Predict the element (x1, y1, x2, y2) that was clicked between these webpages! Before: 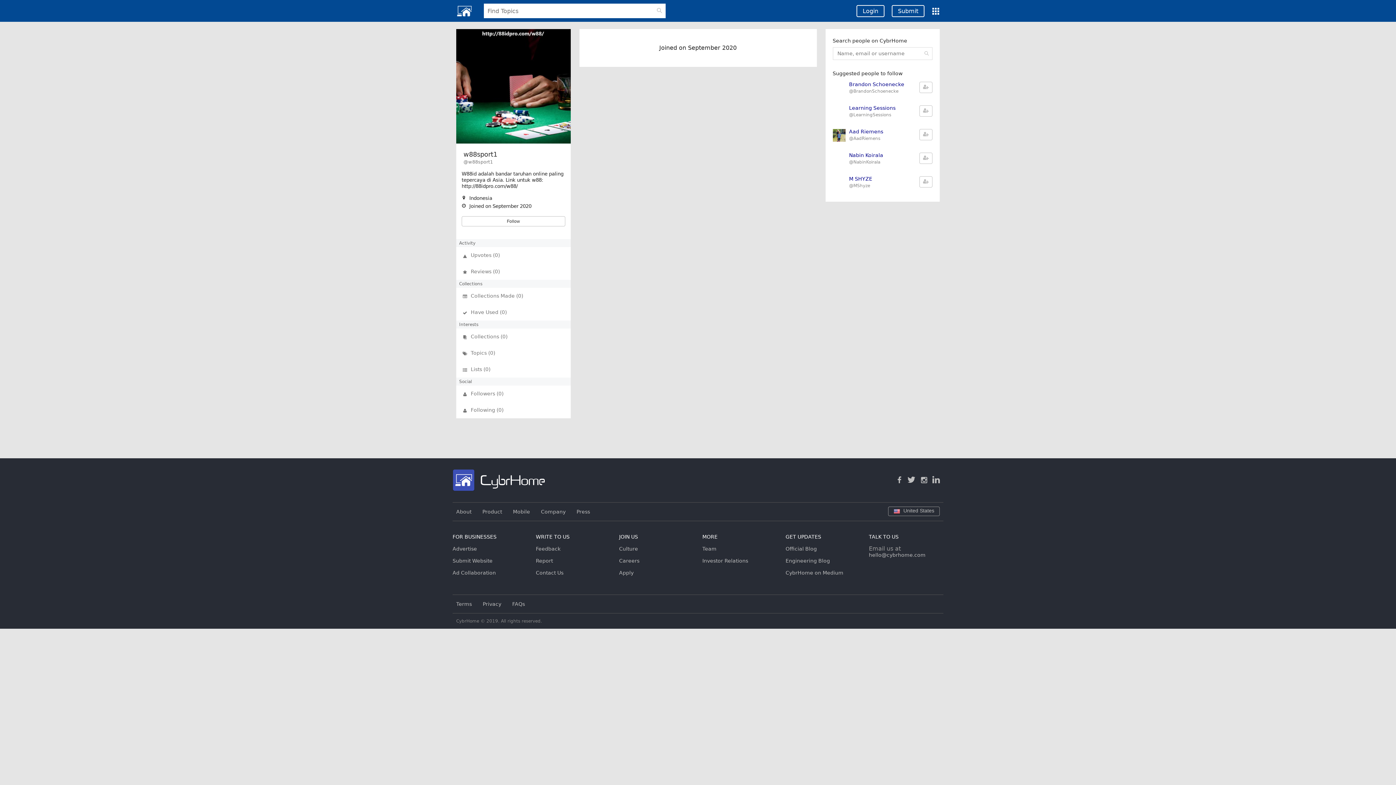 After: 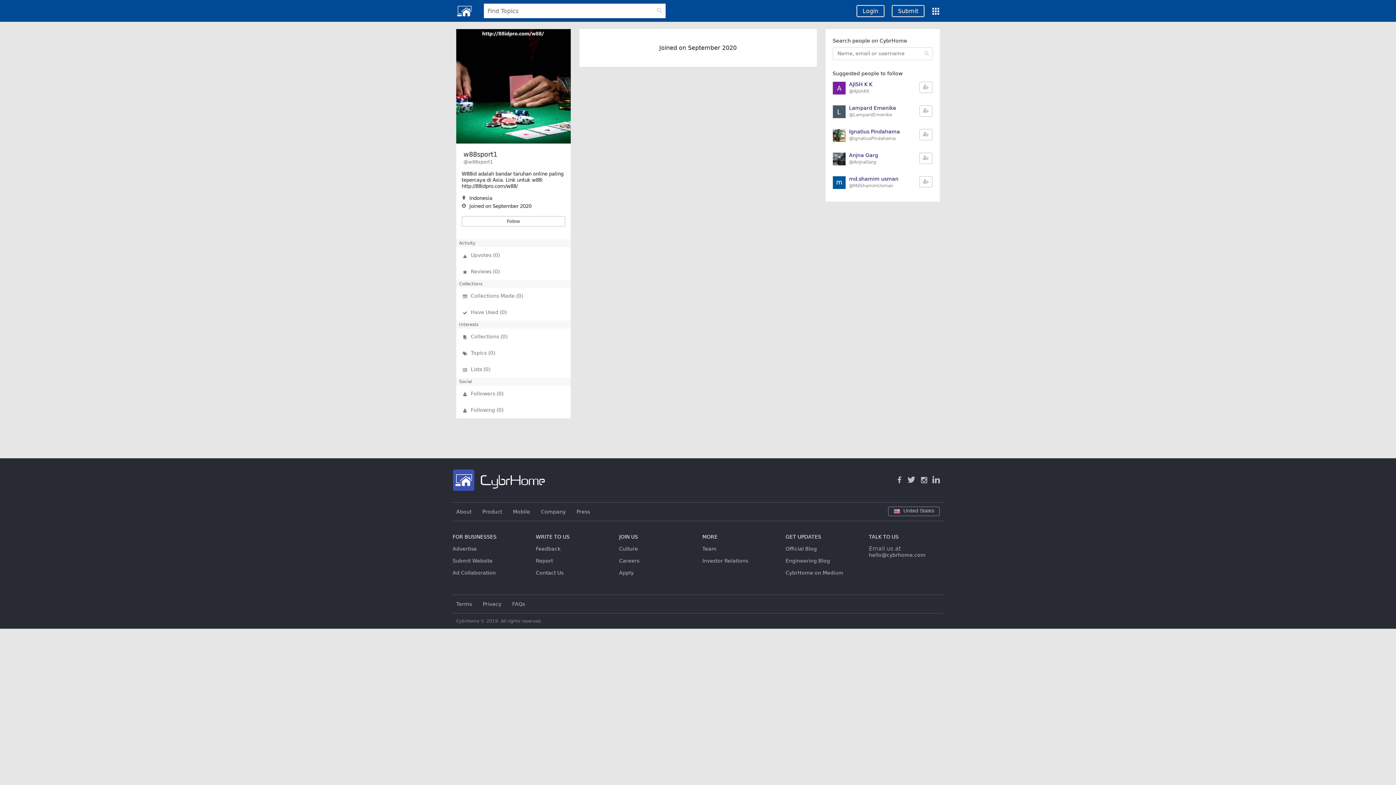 Action: bbox: (456, 29, 570, 143)